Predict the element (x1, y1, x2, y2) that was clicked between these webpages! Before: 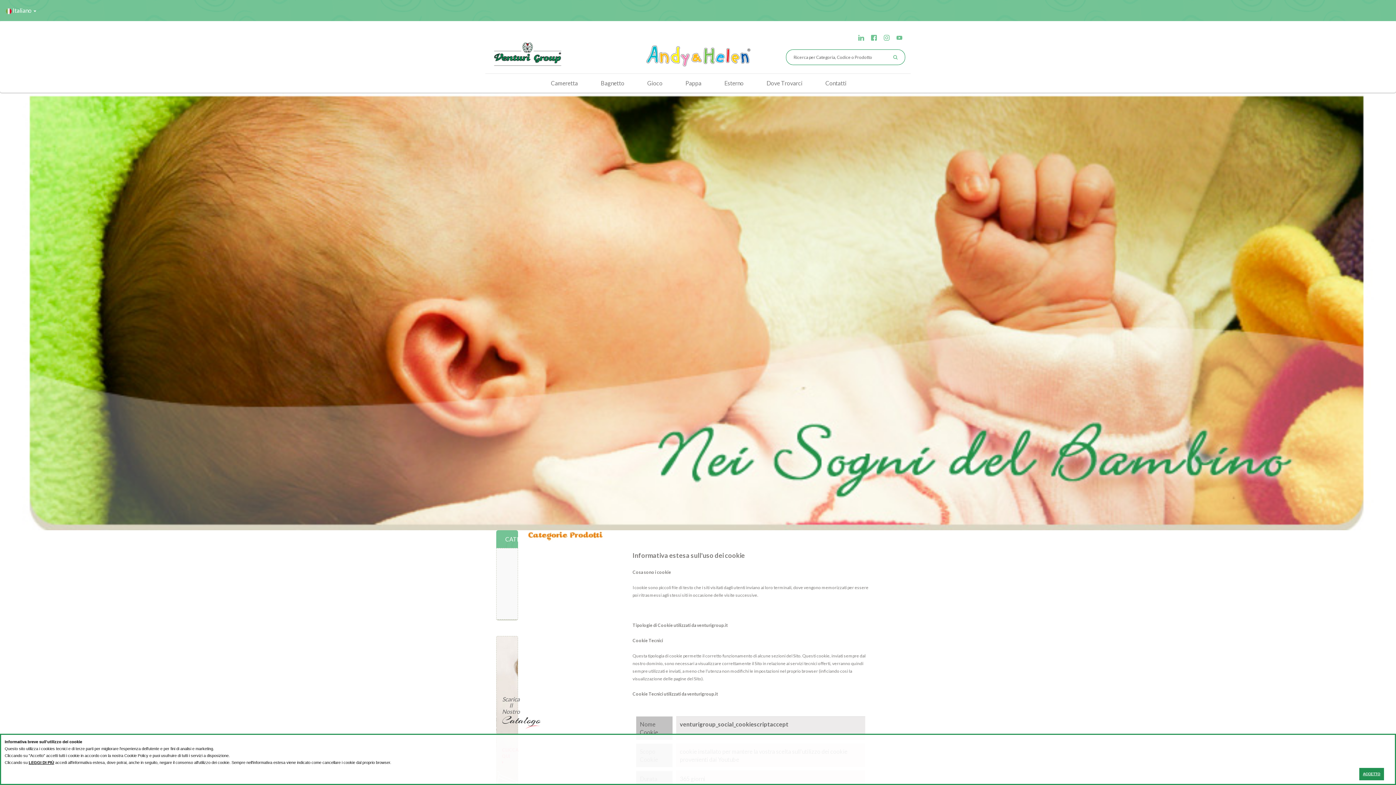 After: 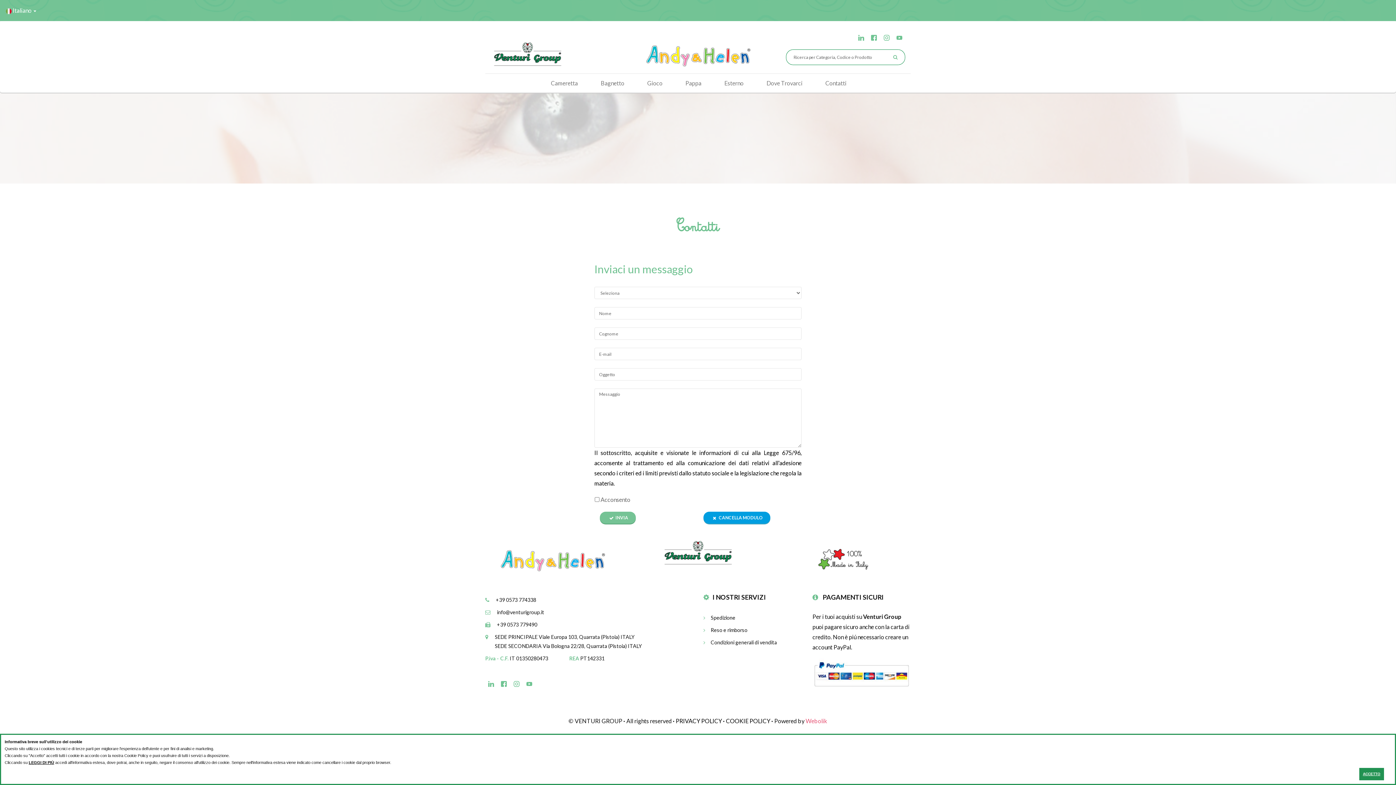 Action: label: Contatti bbox: (820, 74, 852, 92)